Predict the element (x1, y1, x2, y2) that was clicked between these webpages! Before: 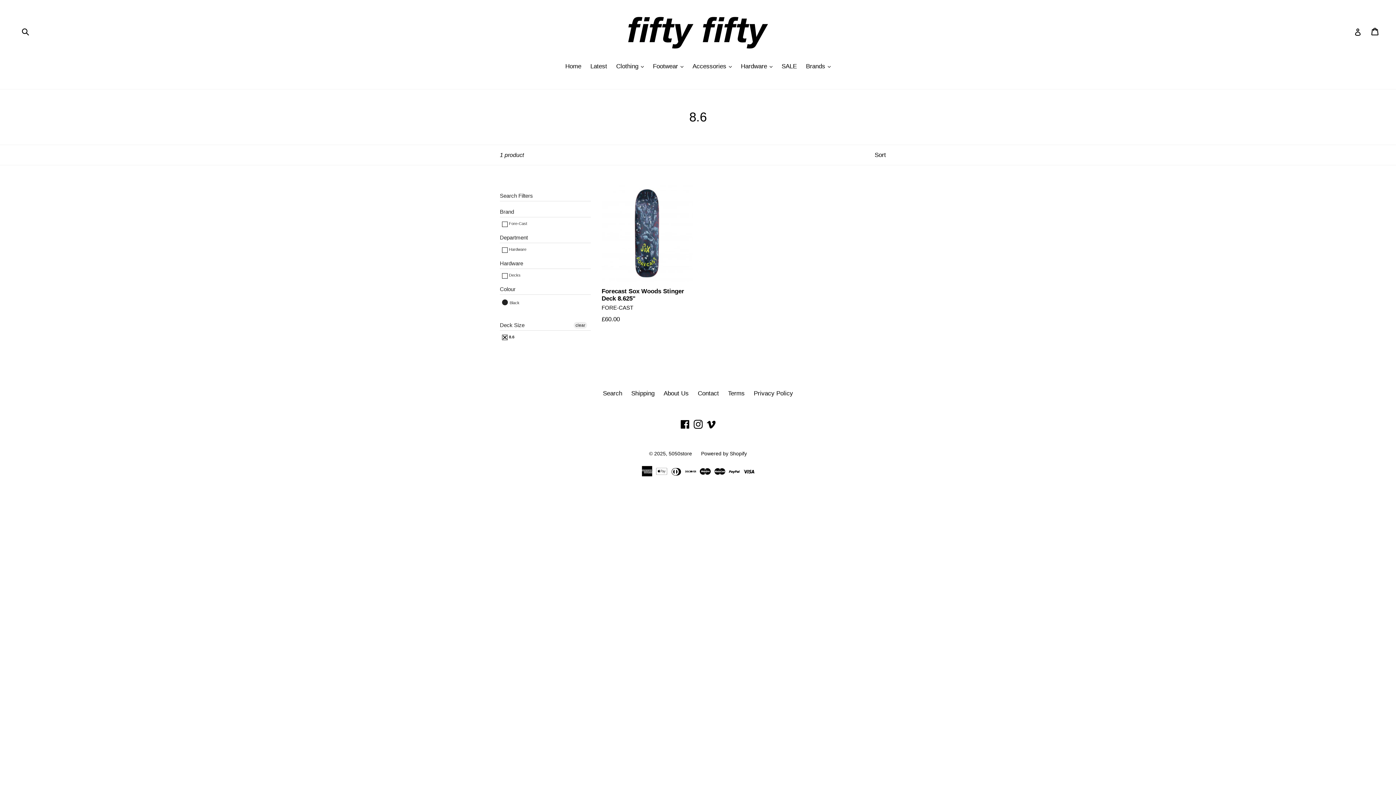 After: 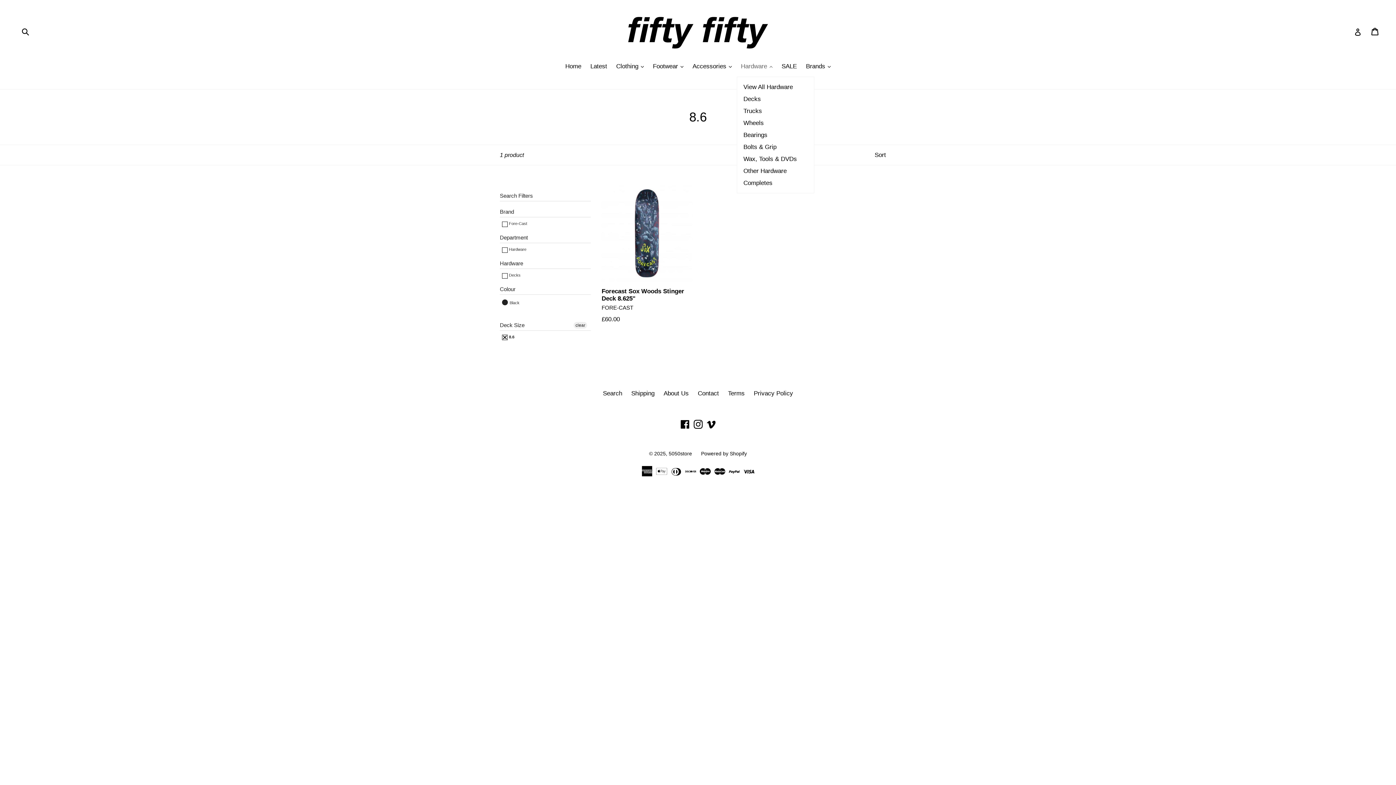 Action: label: Hardware 
expand bbox: (737, 61, 776, 72)